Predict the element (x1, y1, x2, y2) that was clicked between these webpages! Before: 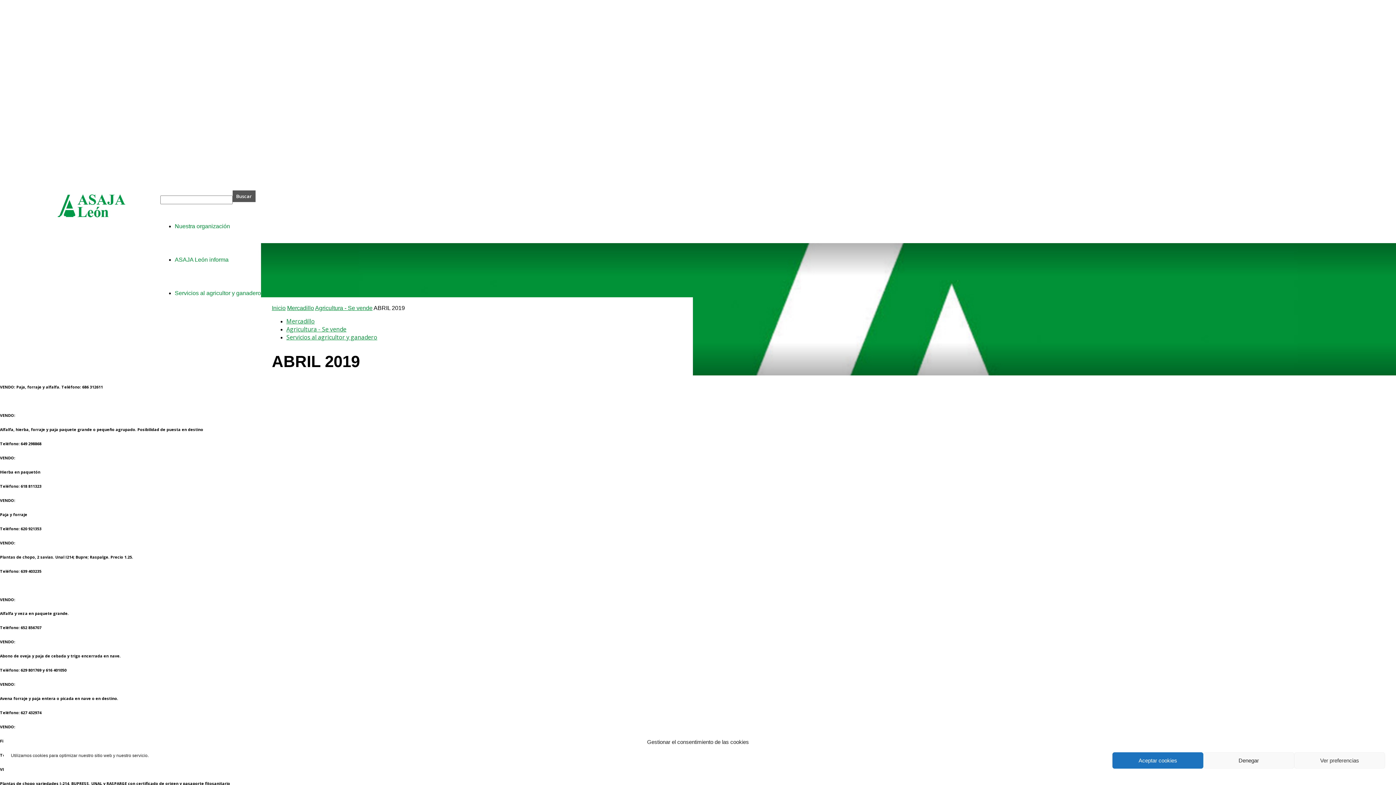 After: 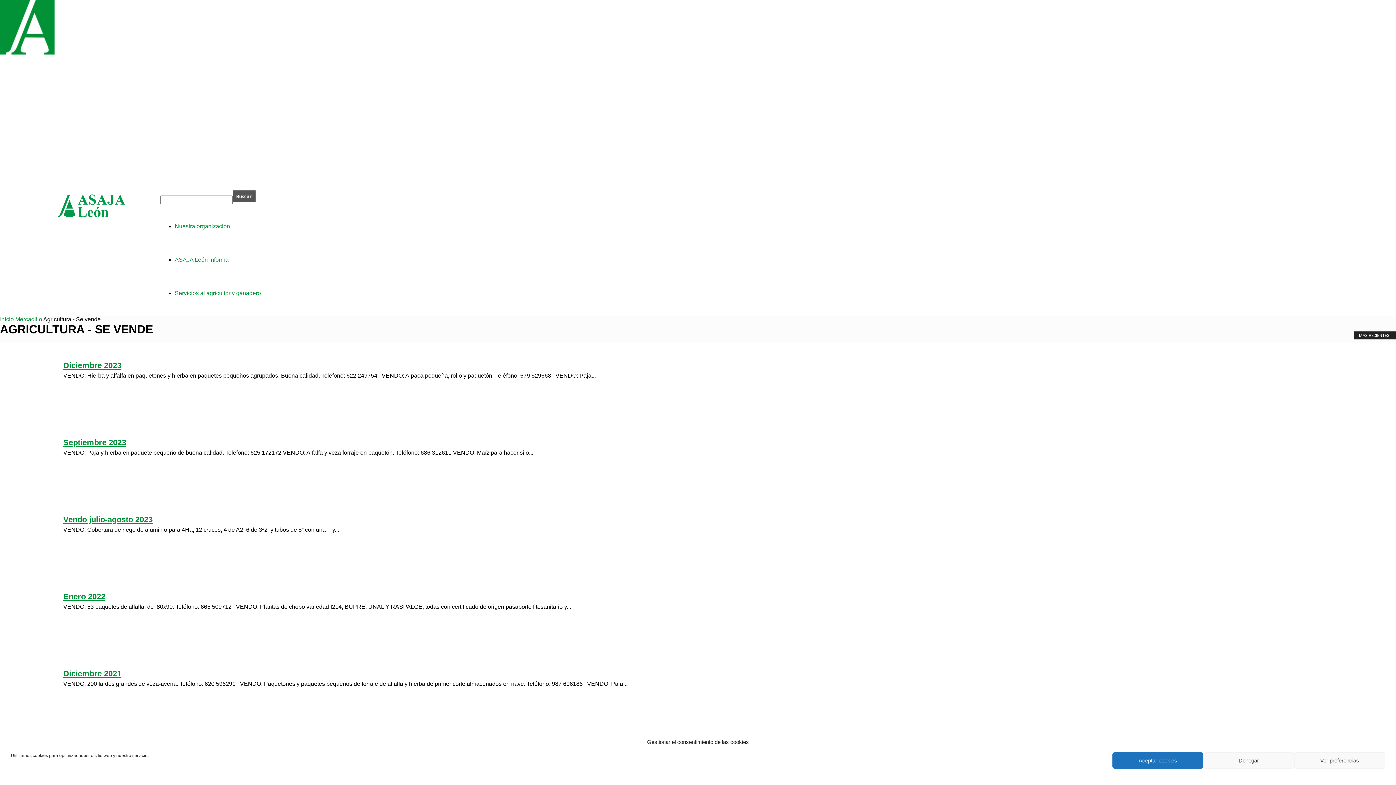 Action: bbox: (315, 304, 372, 311) label: Agricultura - Se vende